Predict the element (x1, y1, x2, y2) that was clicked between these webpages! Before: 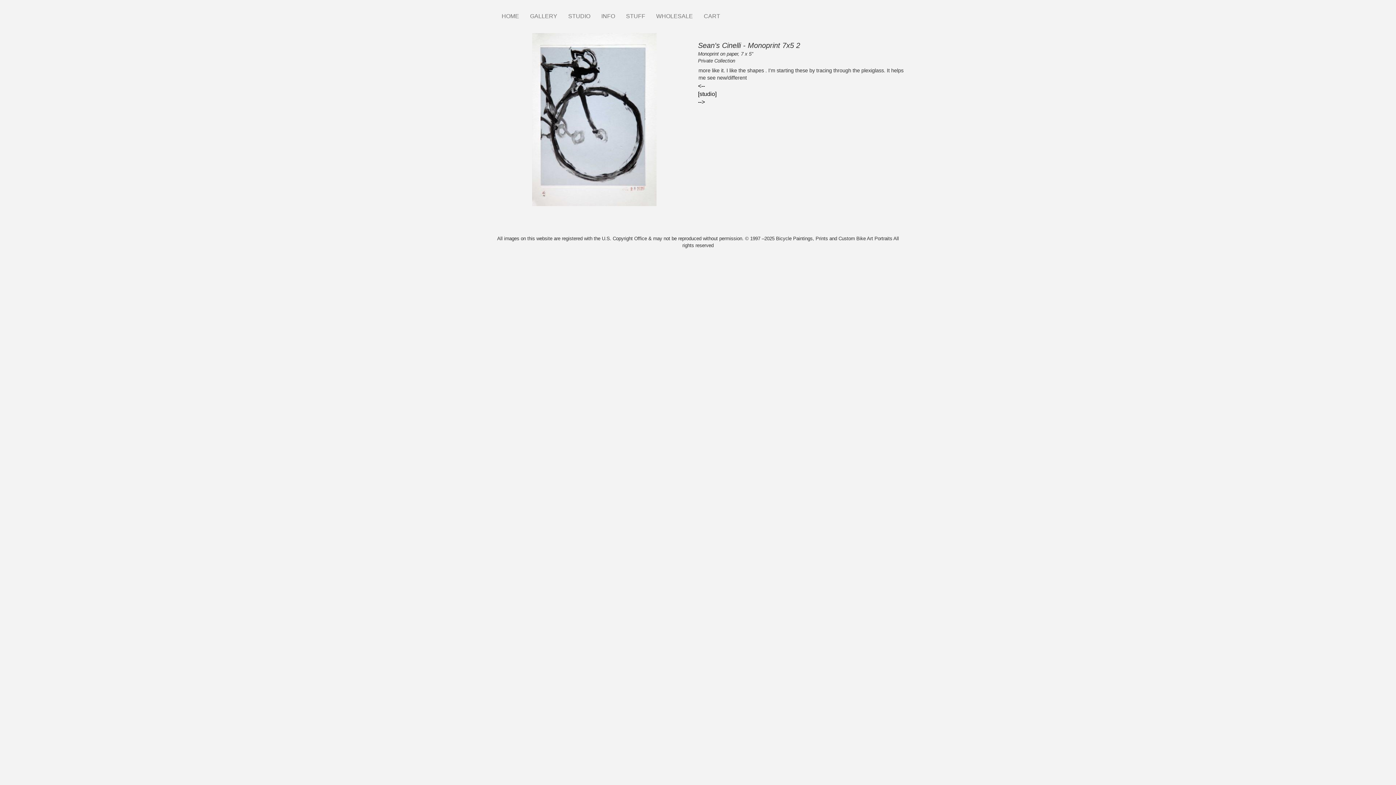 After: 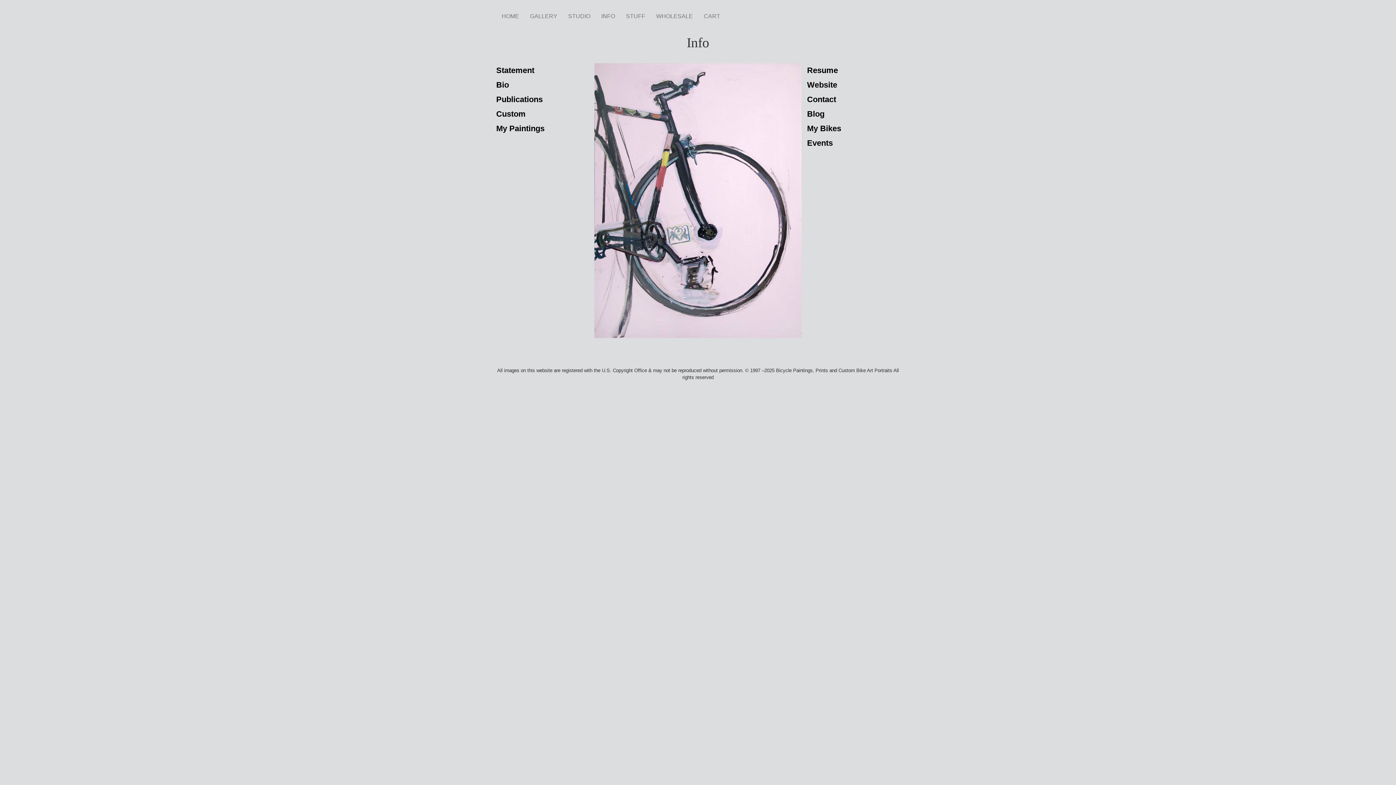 Action: label: INFO bbox: (596, 7, 620, 25)